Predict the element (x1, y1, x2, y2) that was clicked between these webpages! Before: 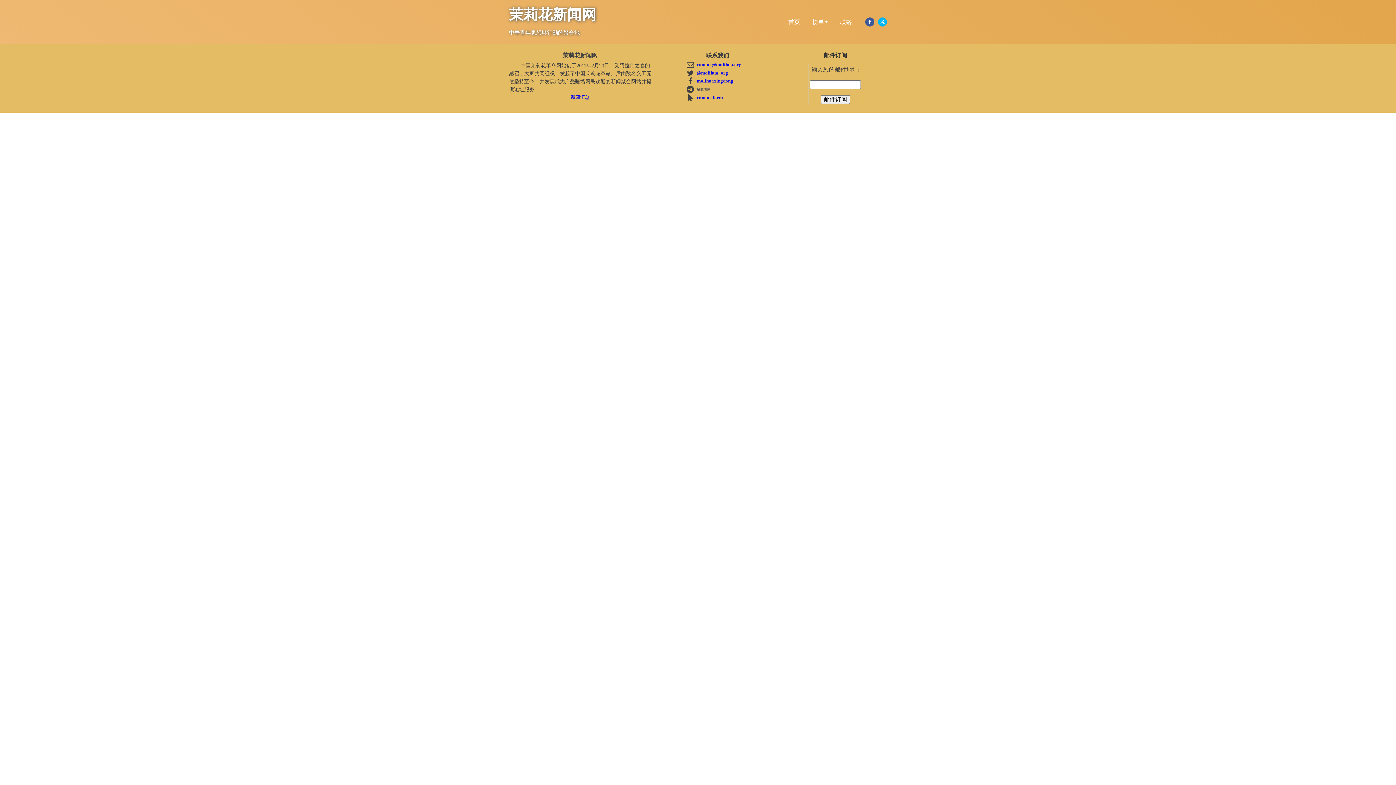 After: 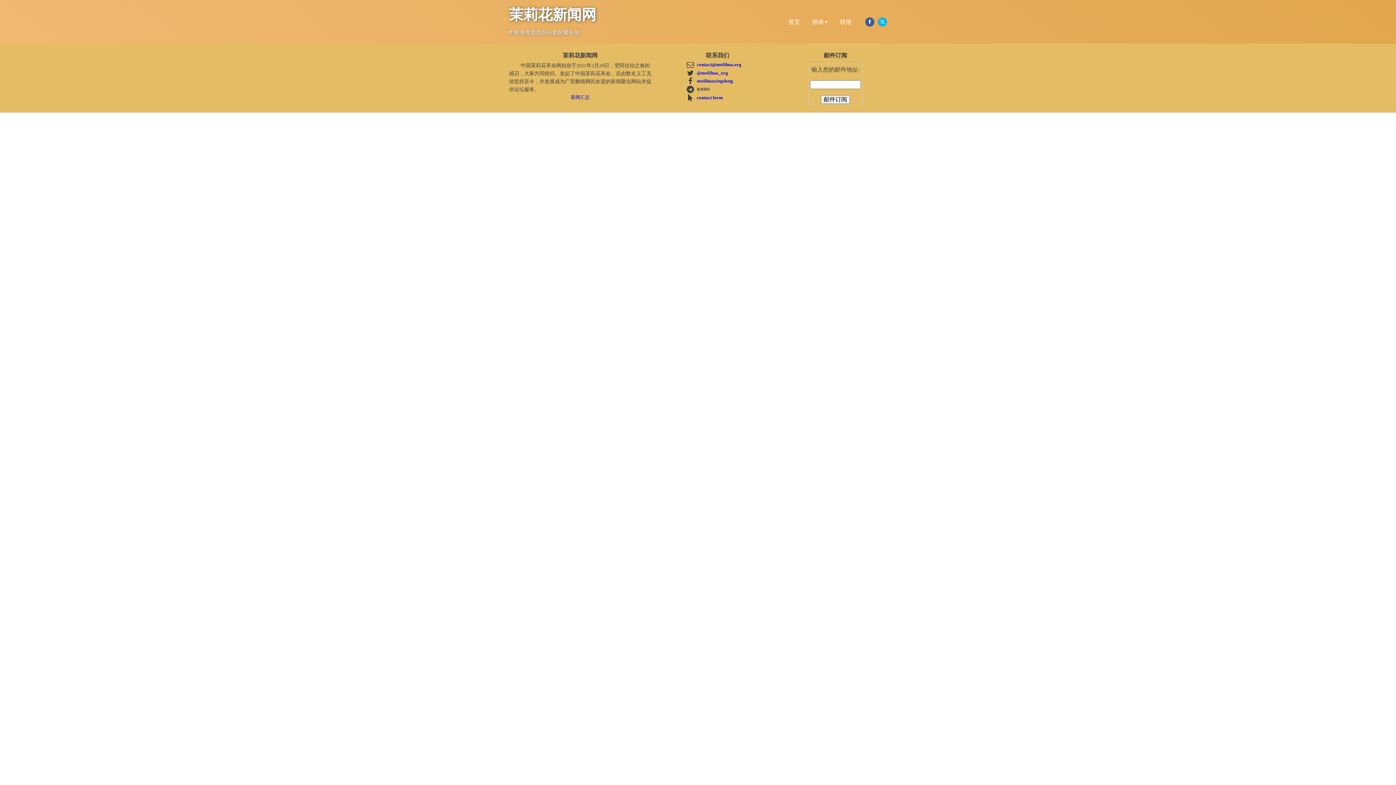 Action: label: @molihua_org bbox: (697, 70, 728, 75)